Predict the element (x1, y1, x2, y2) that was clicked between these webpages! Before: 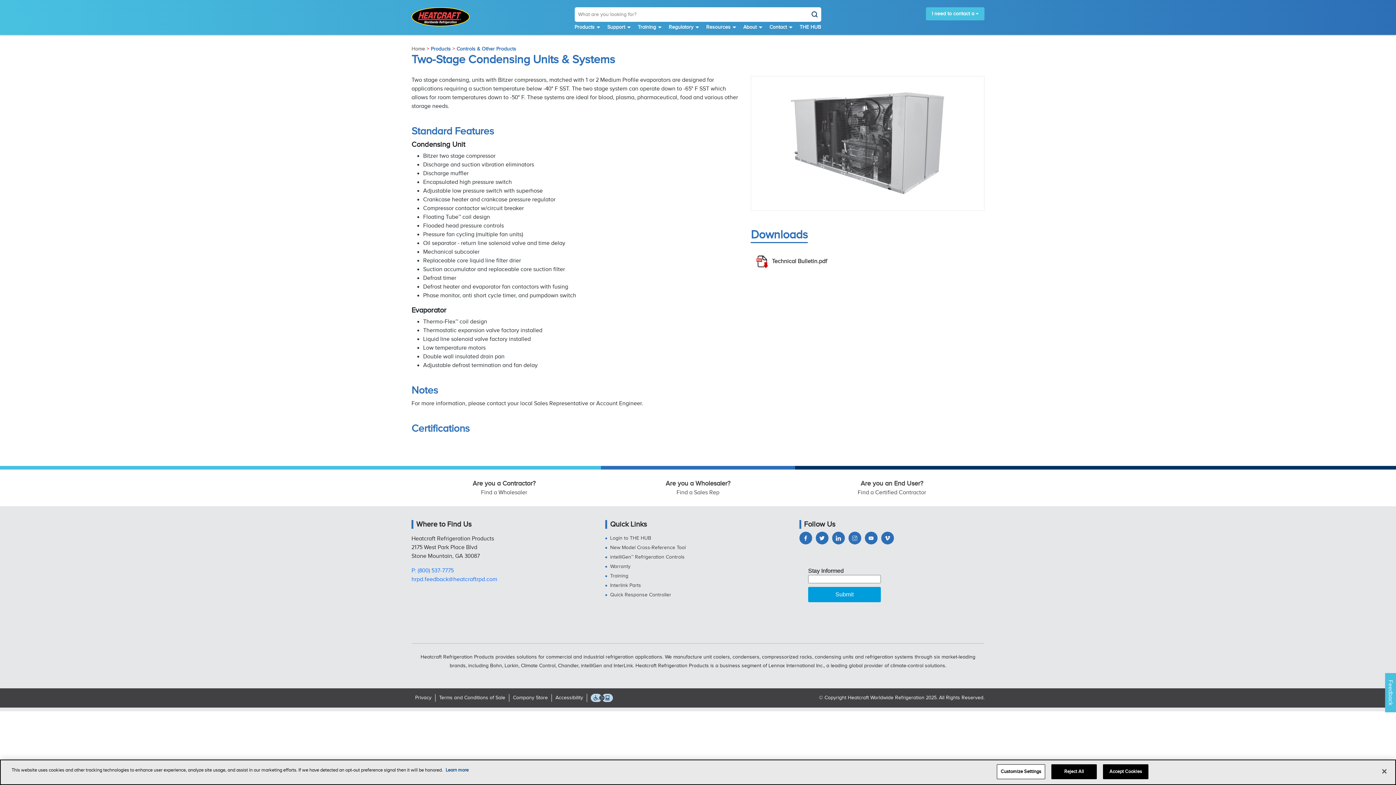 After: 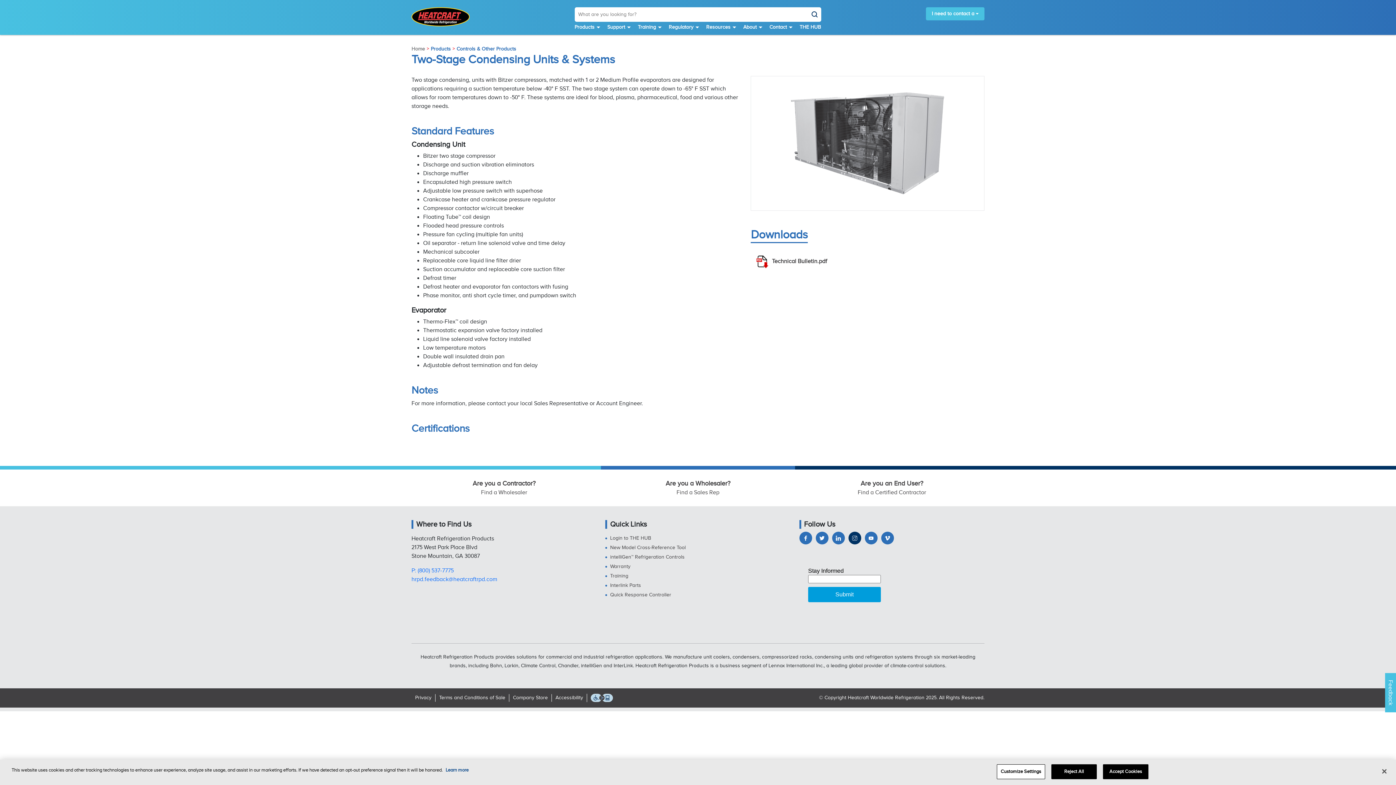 Action: bbox: (848, 532, 861, 544)